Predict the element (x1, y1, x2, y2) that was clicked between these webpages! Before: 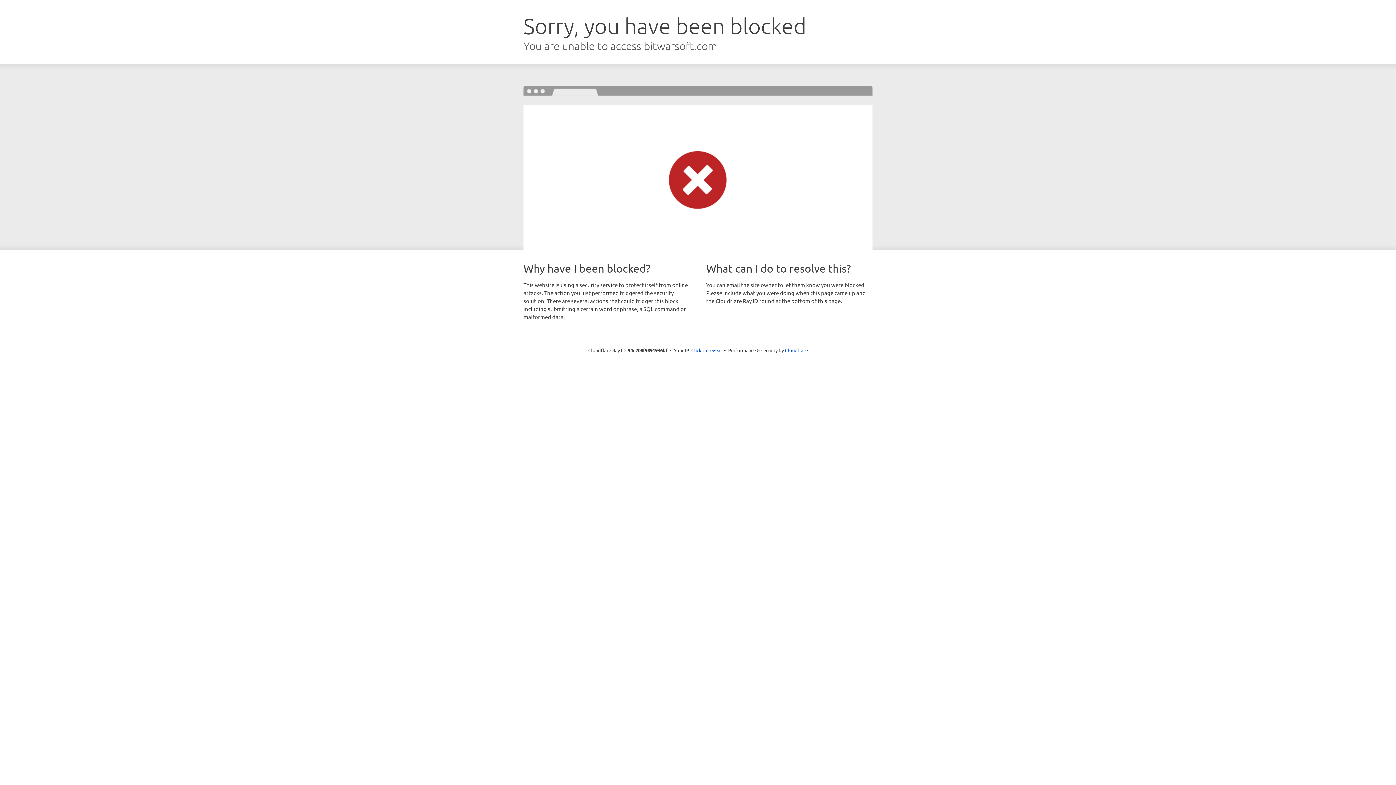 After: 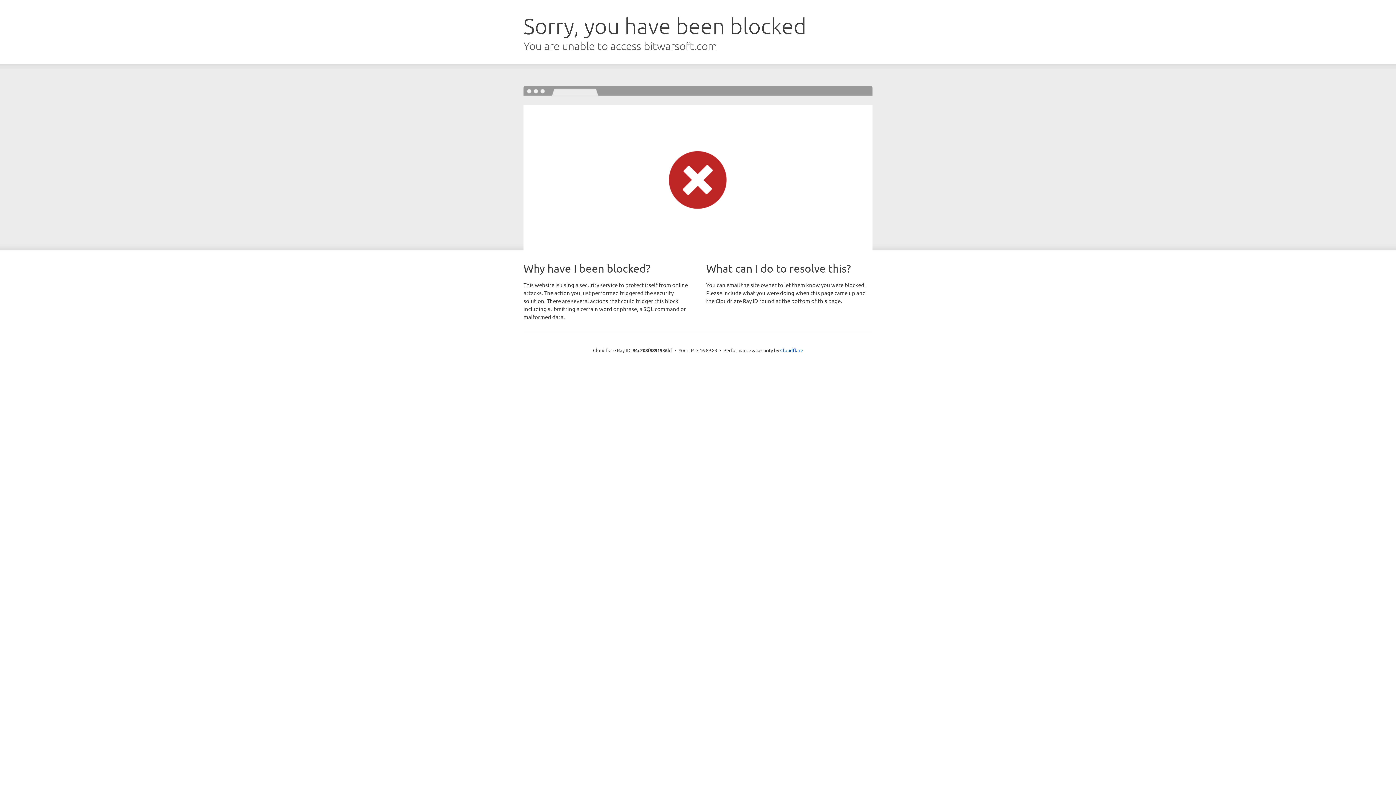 Action: label: Click to reveal bbox: (691, 346, 722, 353)